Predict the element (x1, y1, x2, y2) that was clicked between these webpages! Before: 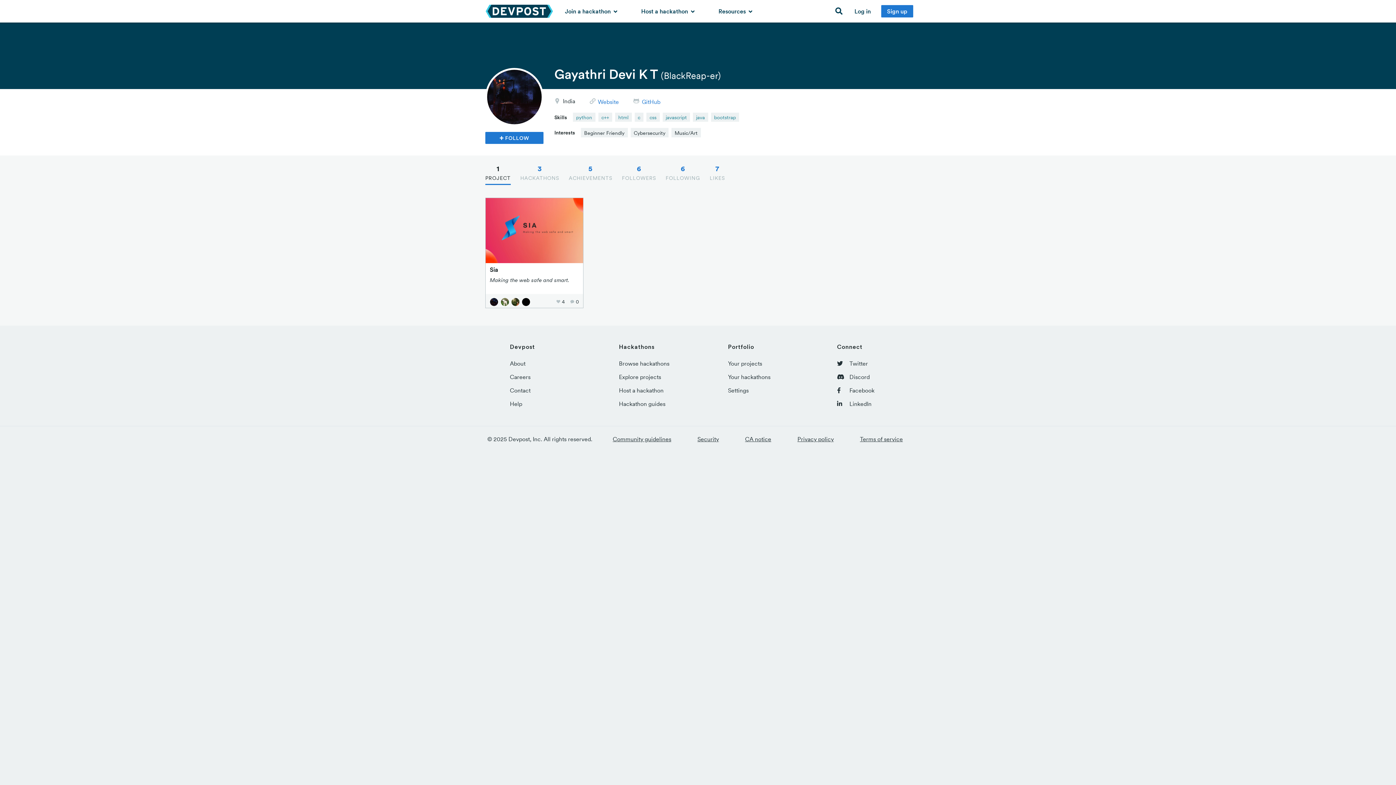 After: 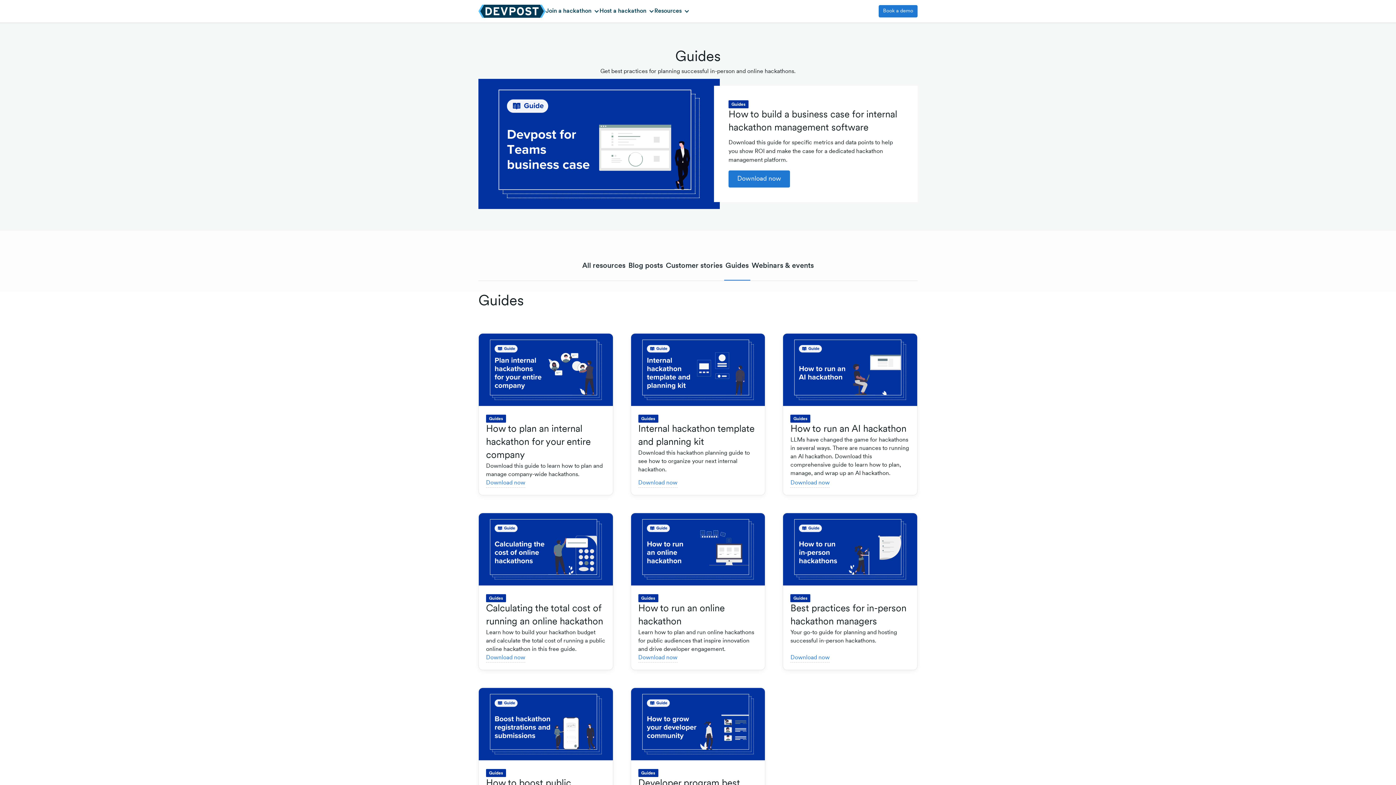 Action: label: Hackathon guides bbox: (619, 400, 665, 407)